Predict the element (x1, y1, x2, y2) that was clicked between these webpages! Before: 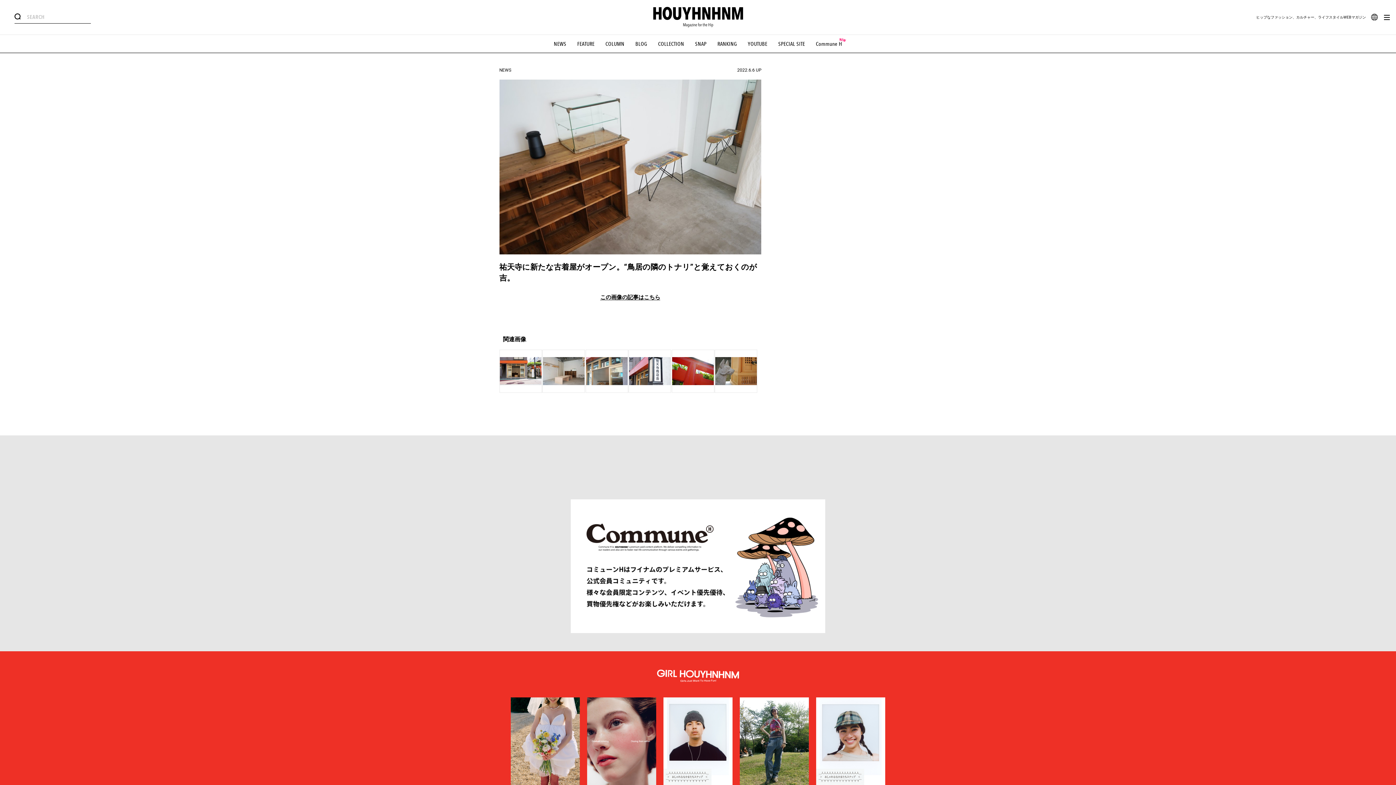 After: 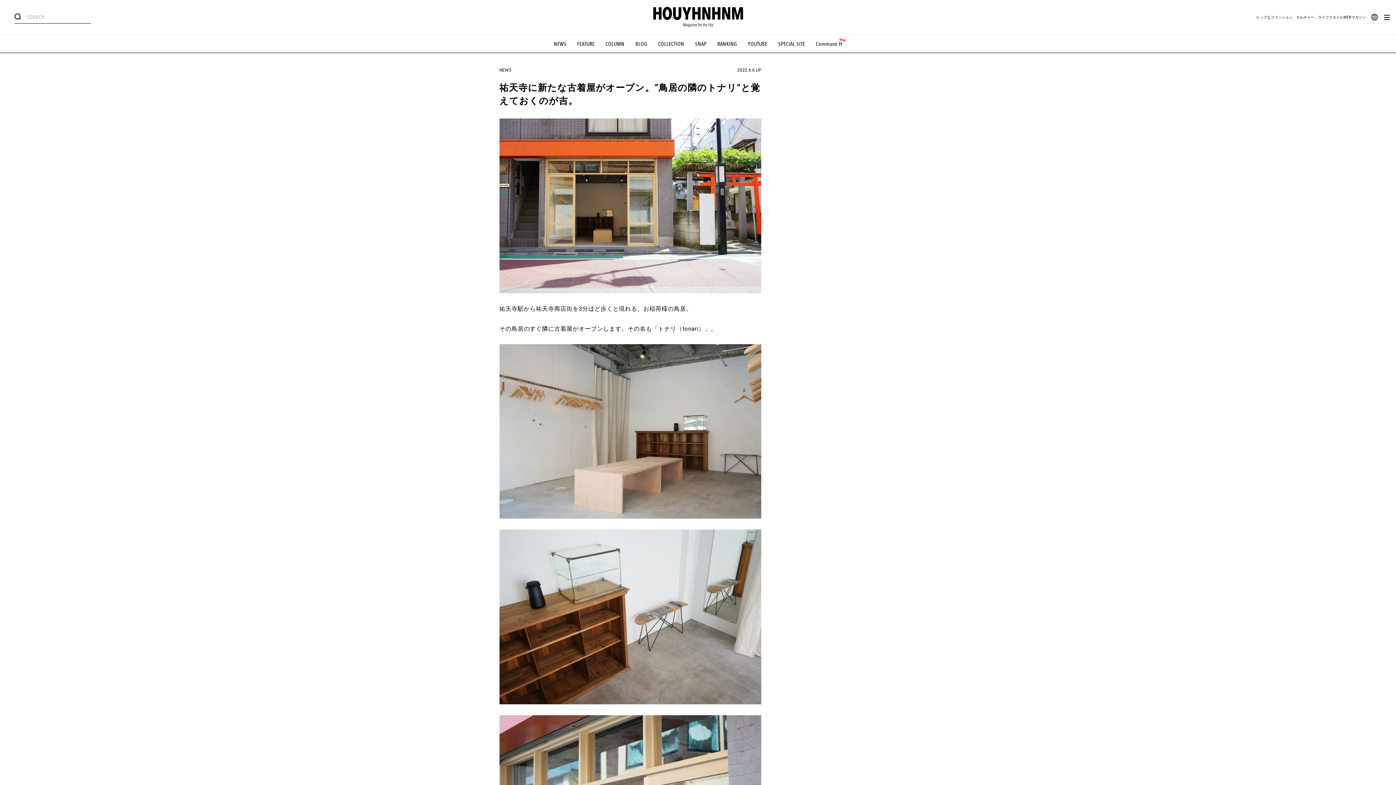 Action: bbox: (600, 294, 660, 300) label: この画像の記事はこちら